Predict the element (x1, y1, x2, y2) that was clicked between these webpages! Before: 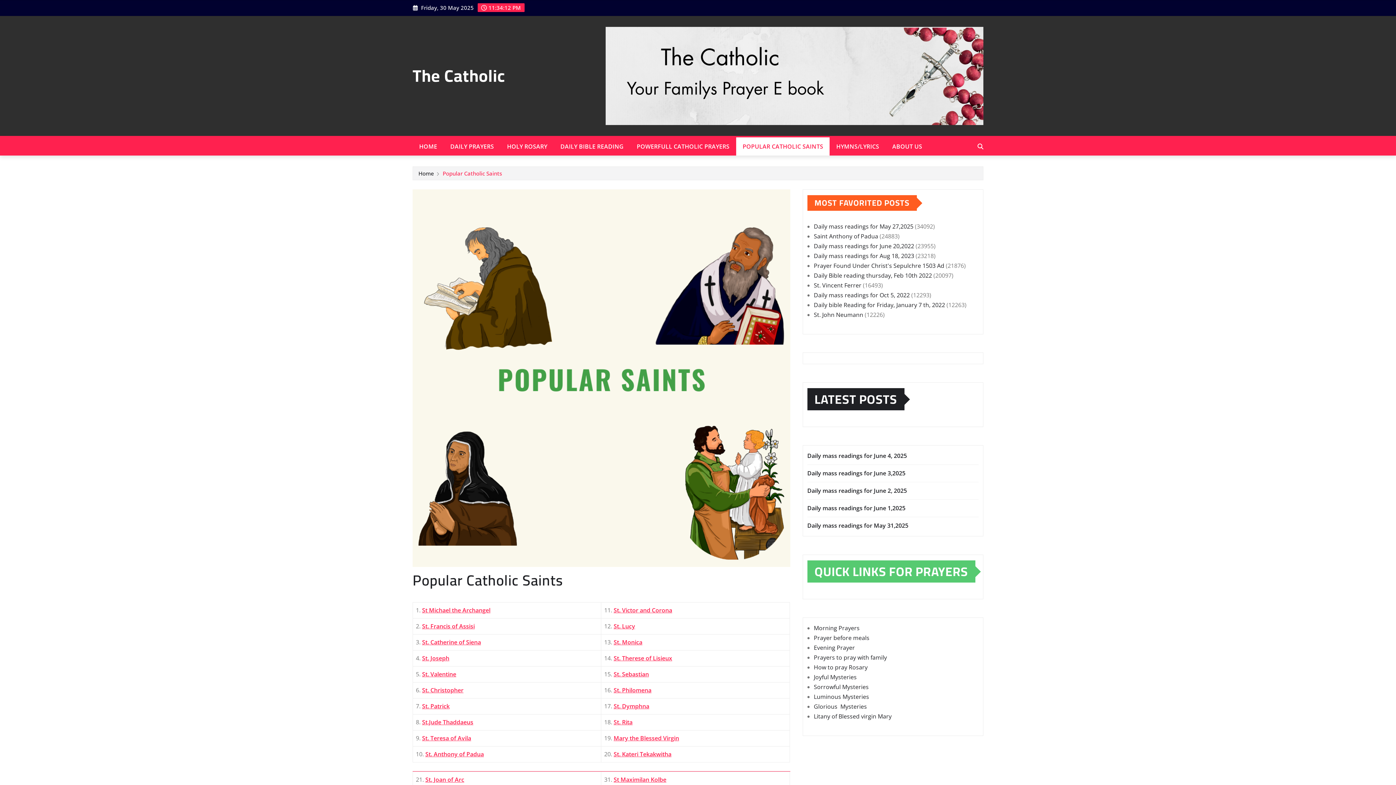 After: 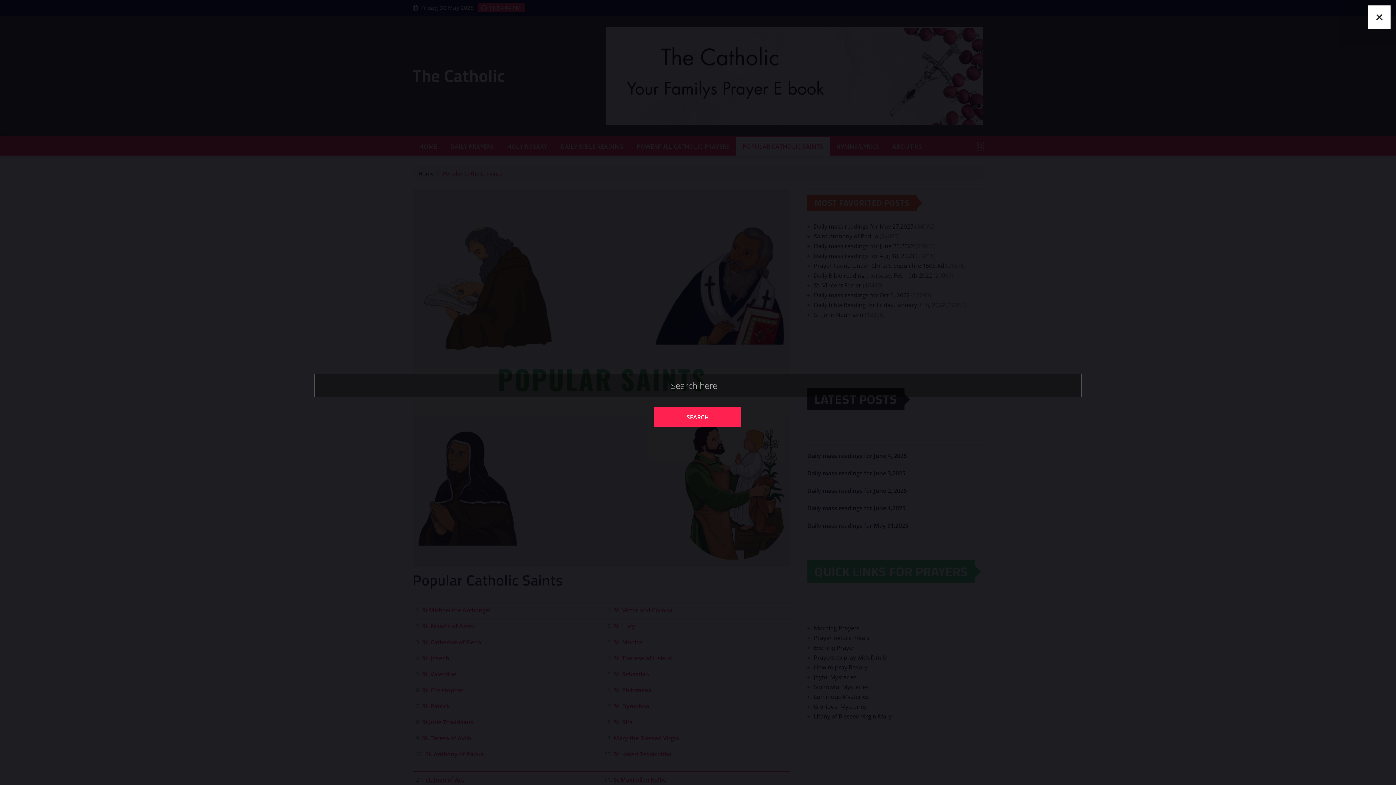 Action: bbox: (977, 142, 983, 150)